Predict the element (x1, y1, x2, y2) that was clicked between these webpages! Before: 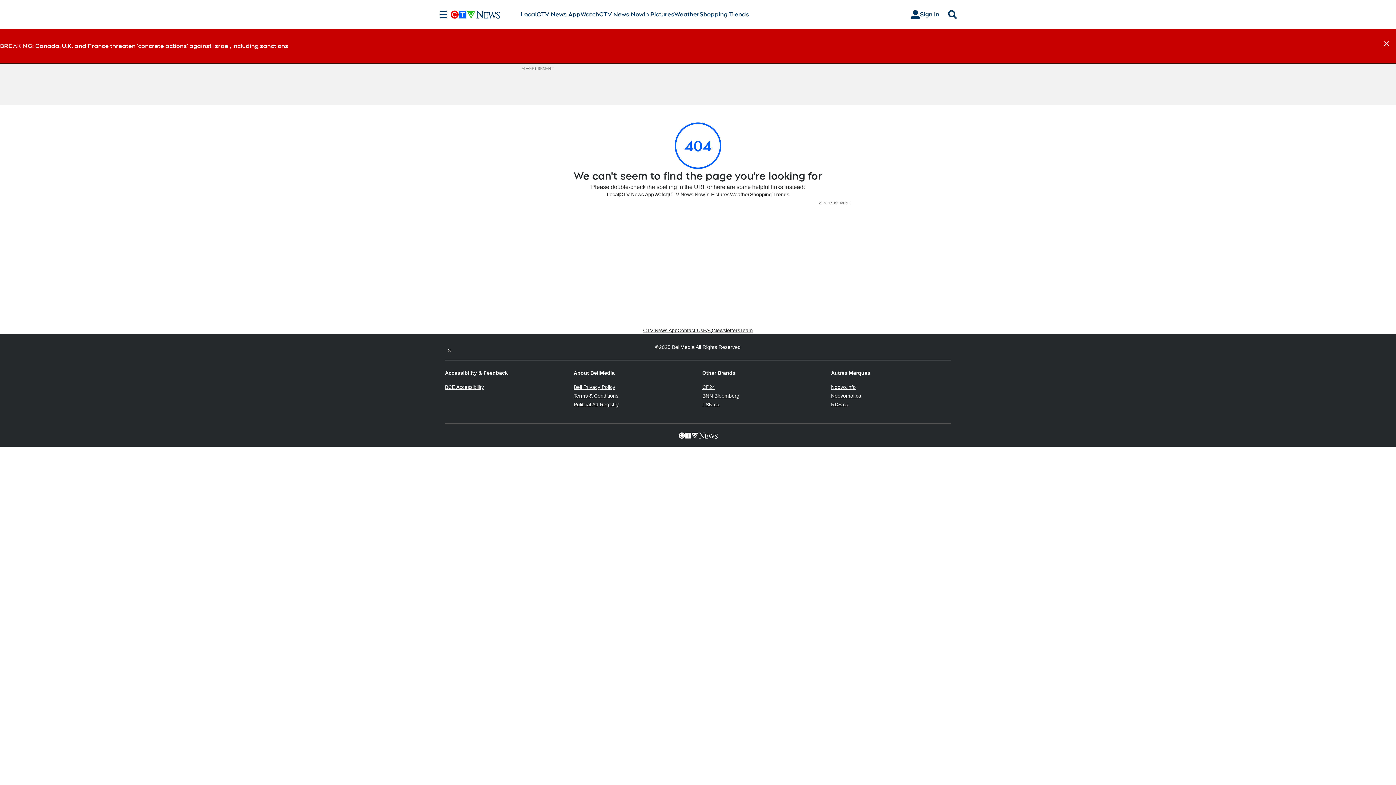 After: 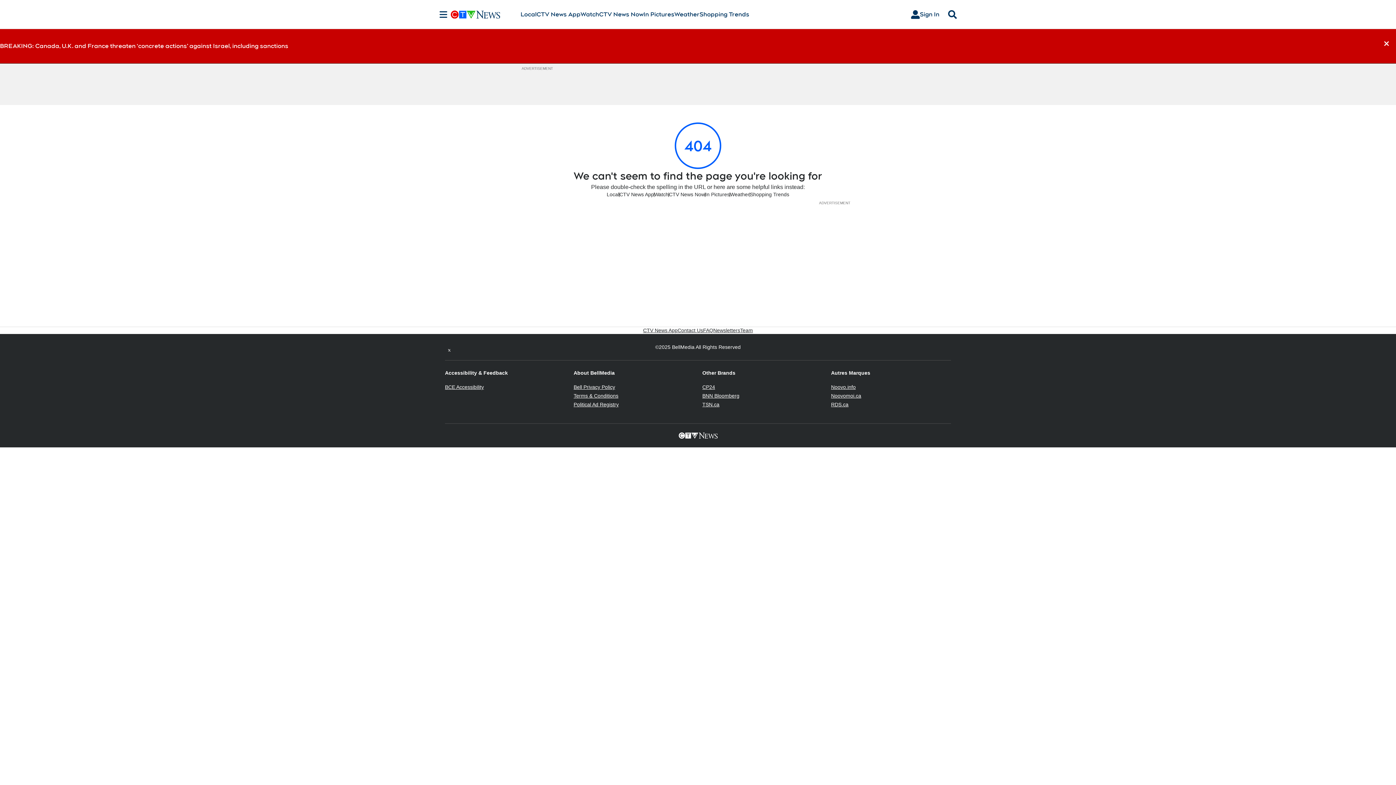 Action: bbox: (831, 384, 856, 390) label: Noovo.info
Opens in new window